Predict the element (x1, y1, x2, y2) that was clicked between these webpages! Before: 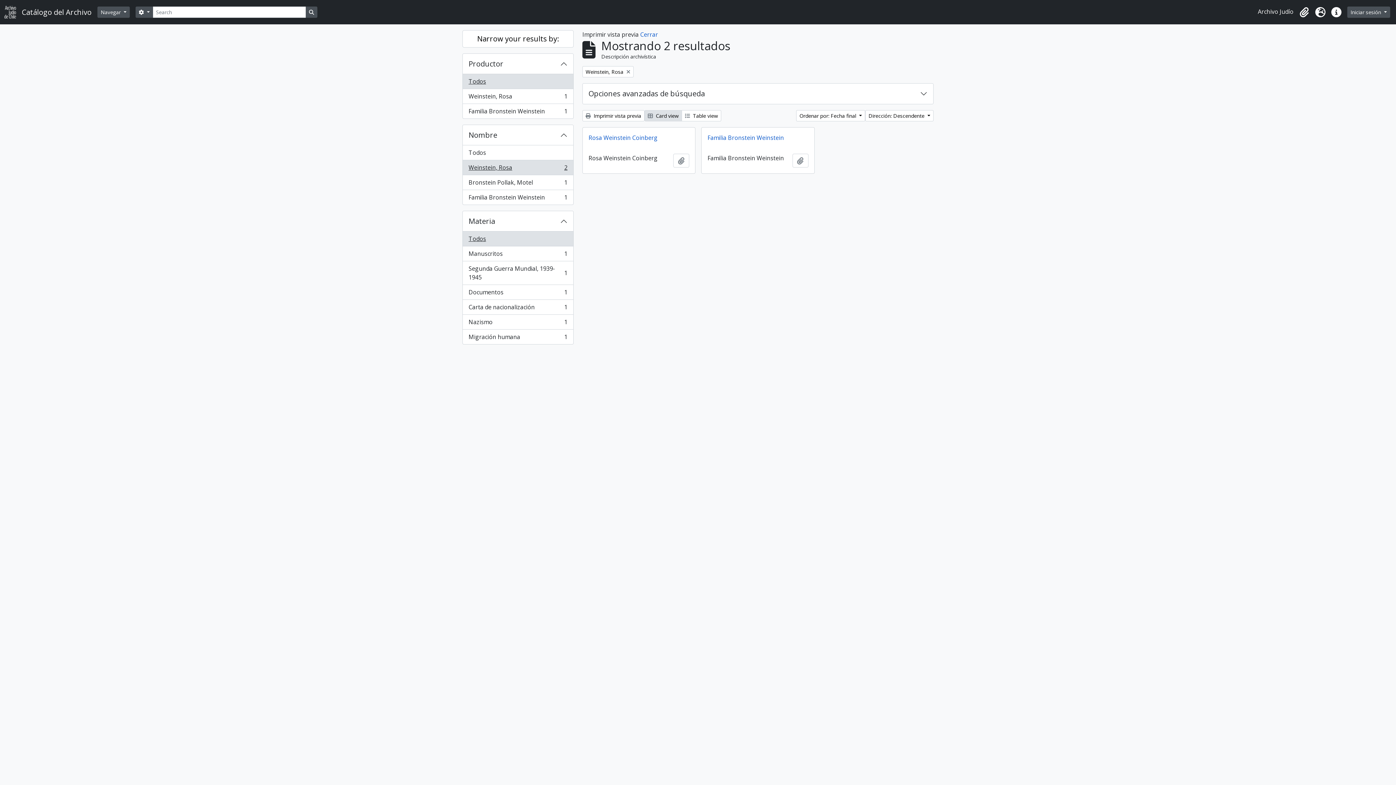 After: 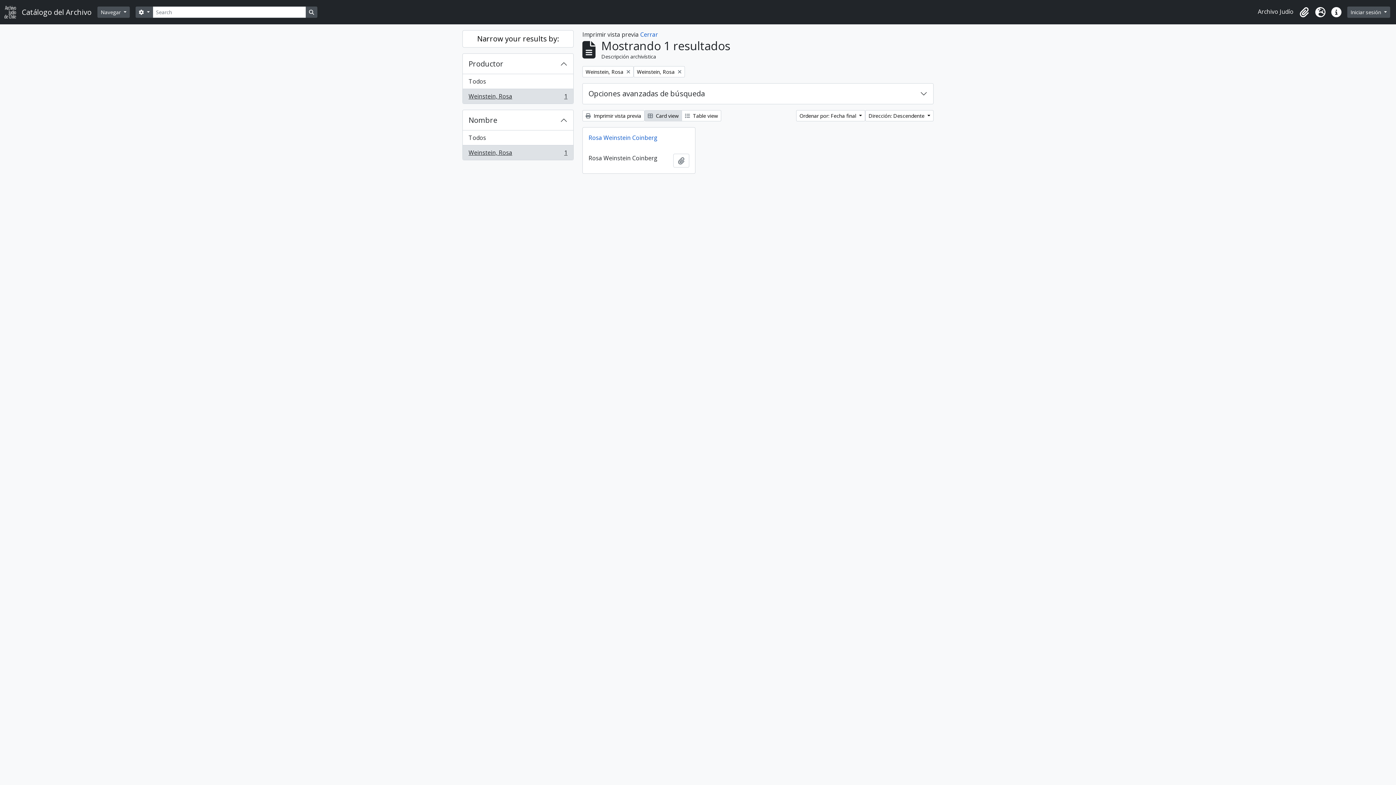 Action: bbox: (462, 89, 573, 104) label: Weinstein, Rosa
, 1 resultados
1